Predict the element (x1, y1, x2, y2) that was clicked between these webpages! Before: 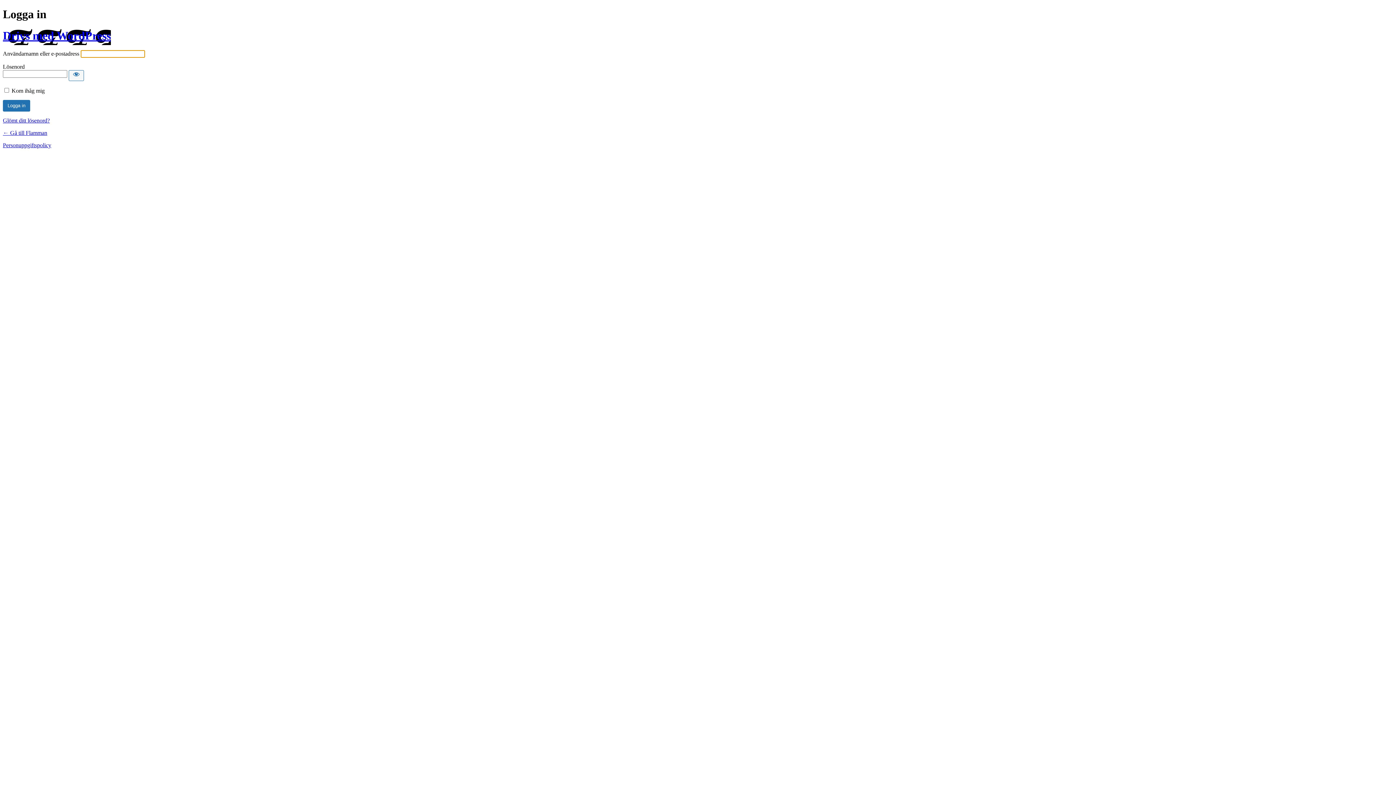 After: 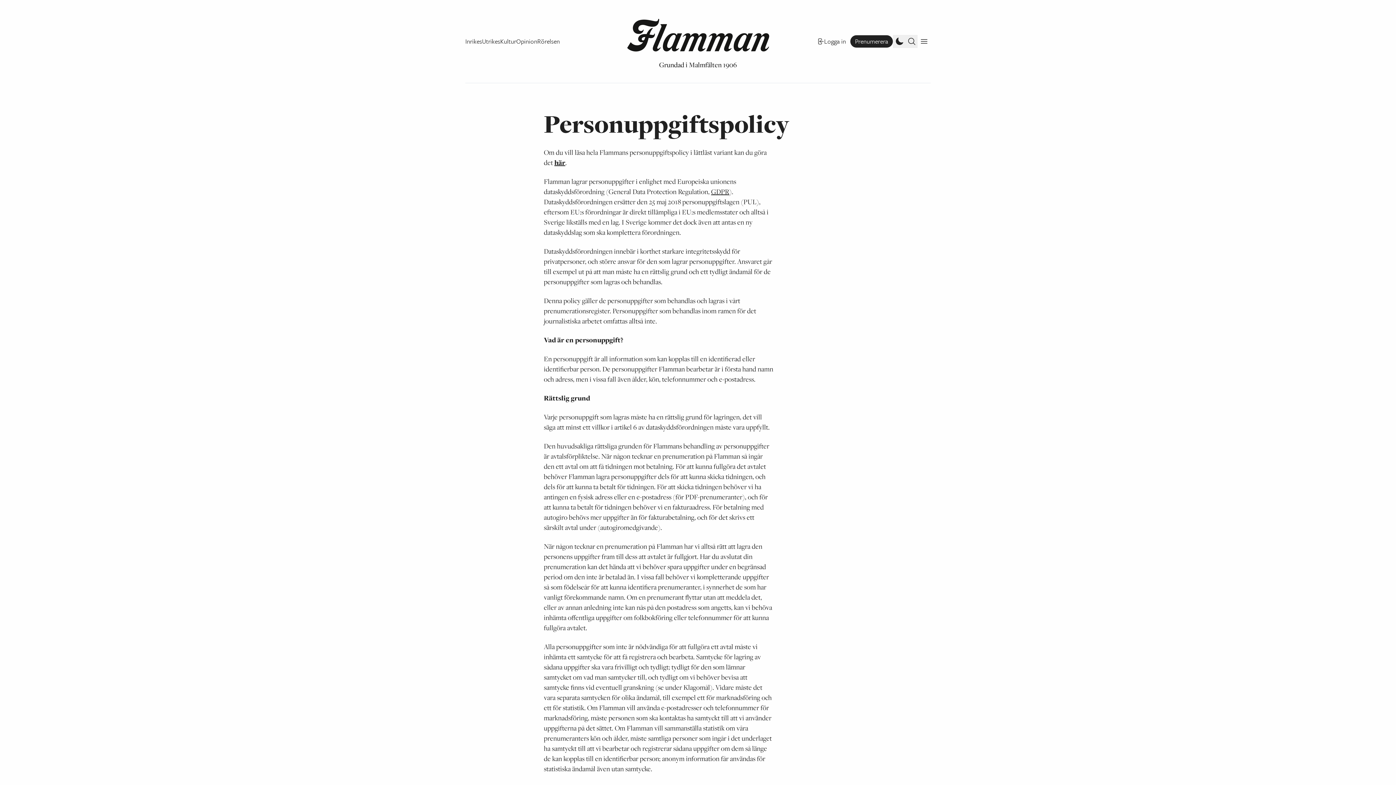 Action: label: Personuppgiftspolicy bbox: (2, 142, 51, 148)